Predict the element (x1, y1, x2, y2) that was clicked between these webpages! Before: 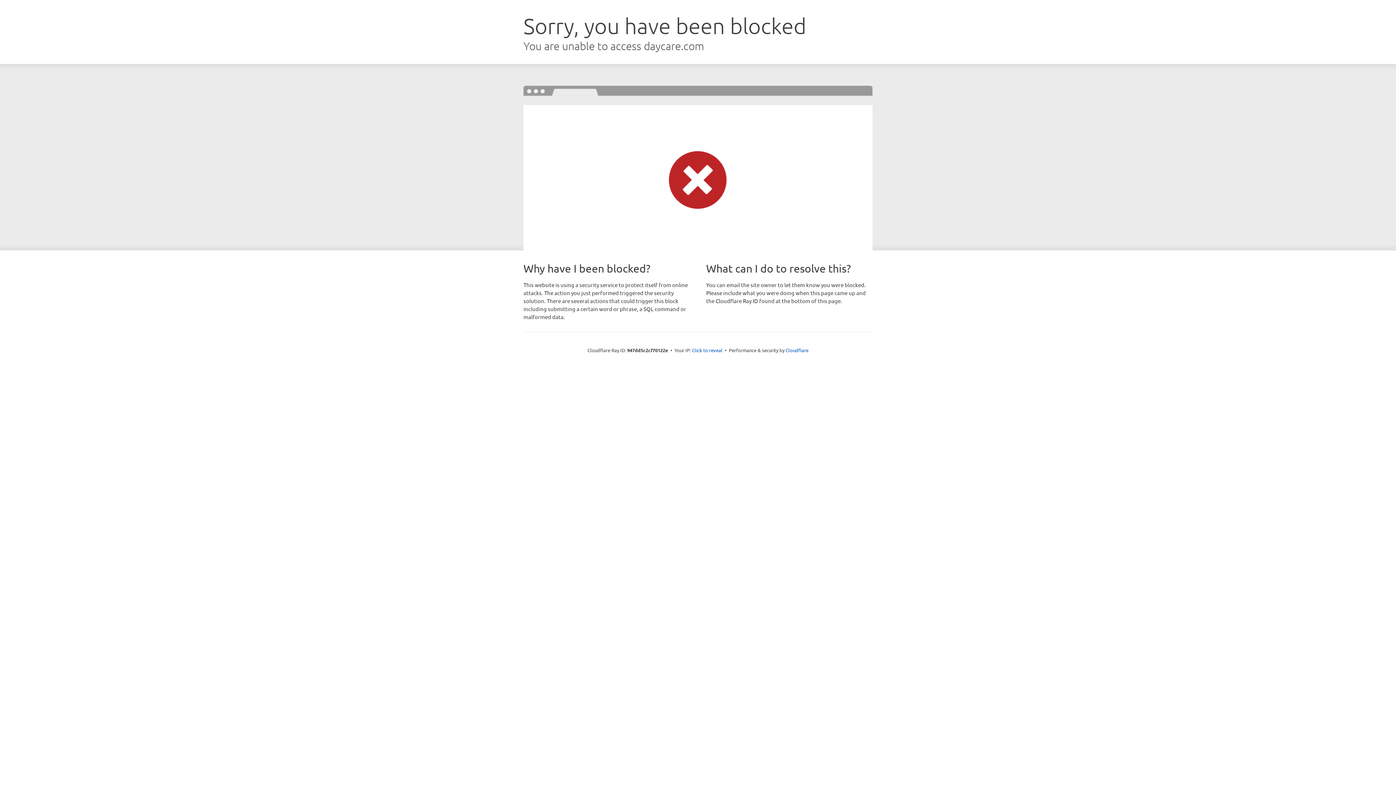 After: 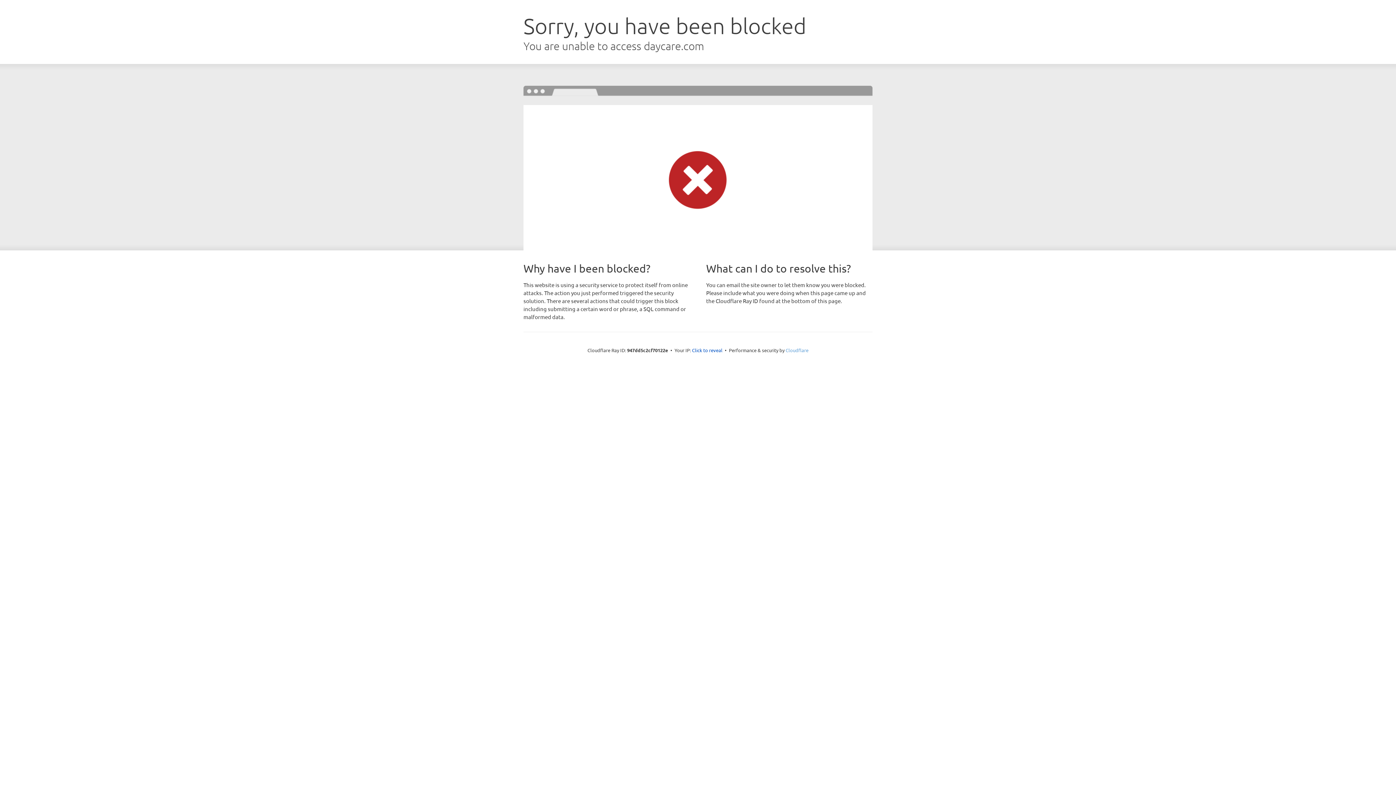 Action: bbox: (785, 347, 808, 353) label: Cloudflare